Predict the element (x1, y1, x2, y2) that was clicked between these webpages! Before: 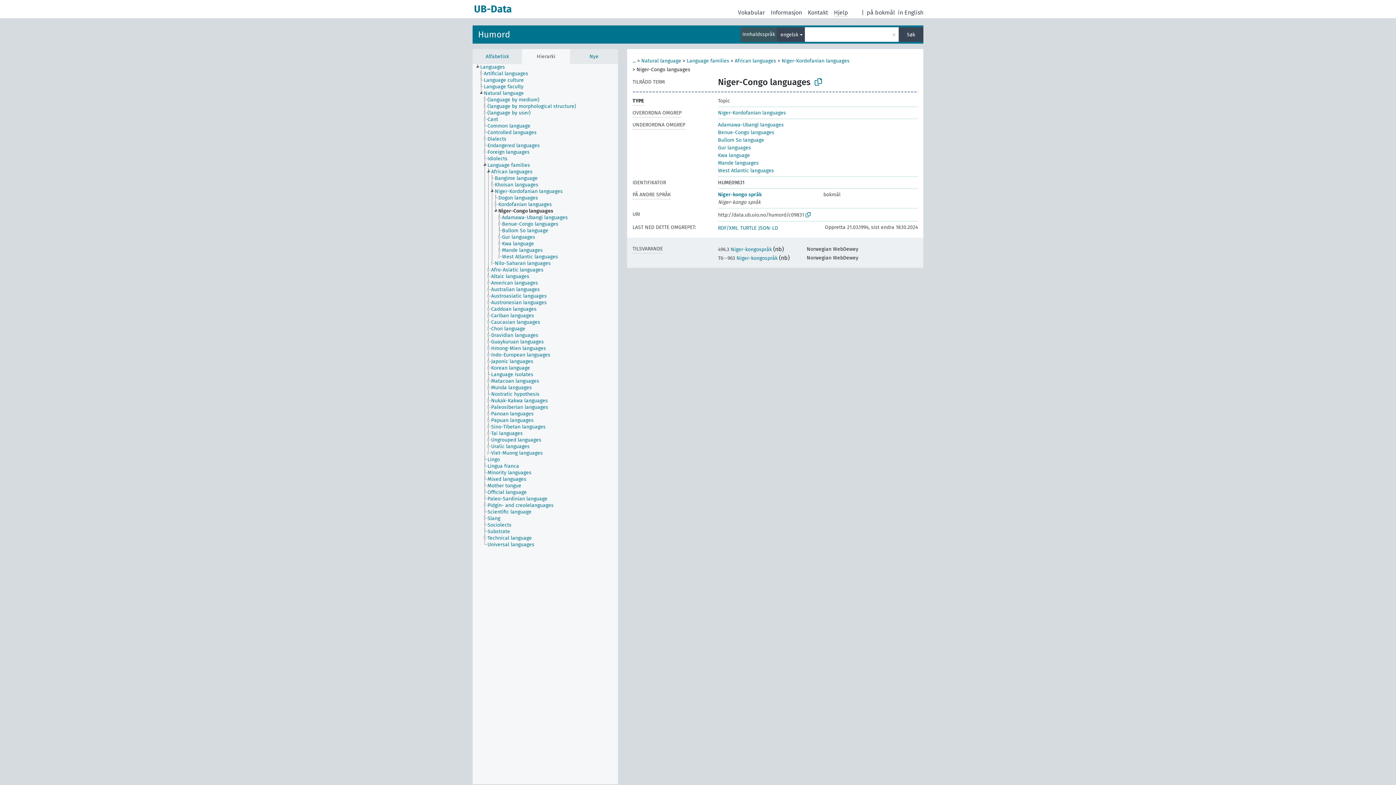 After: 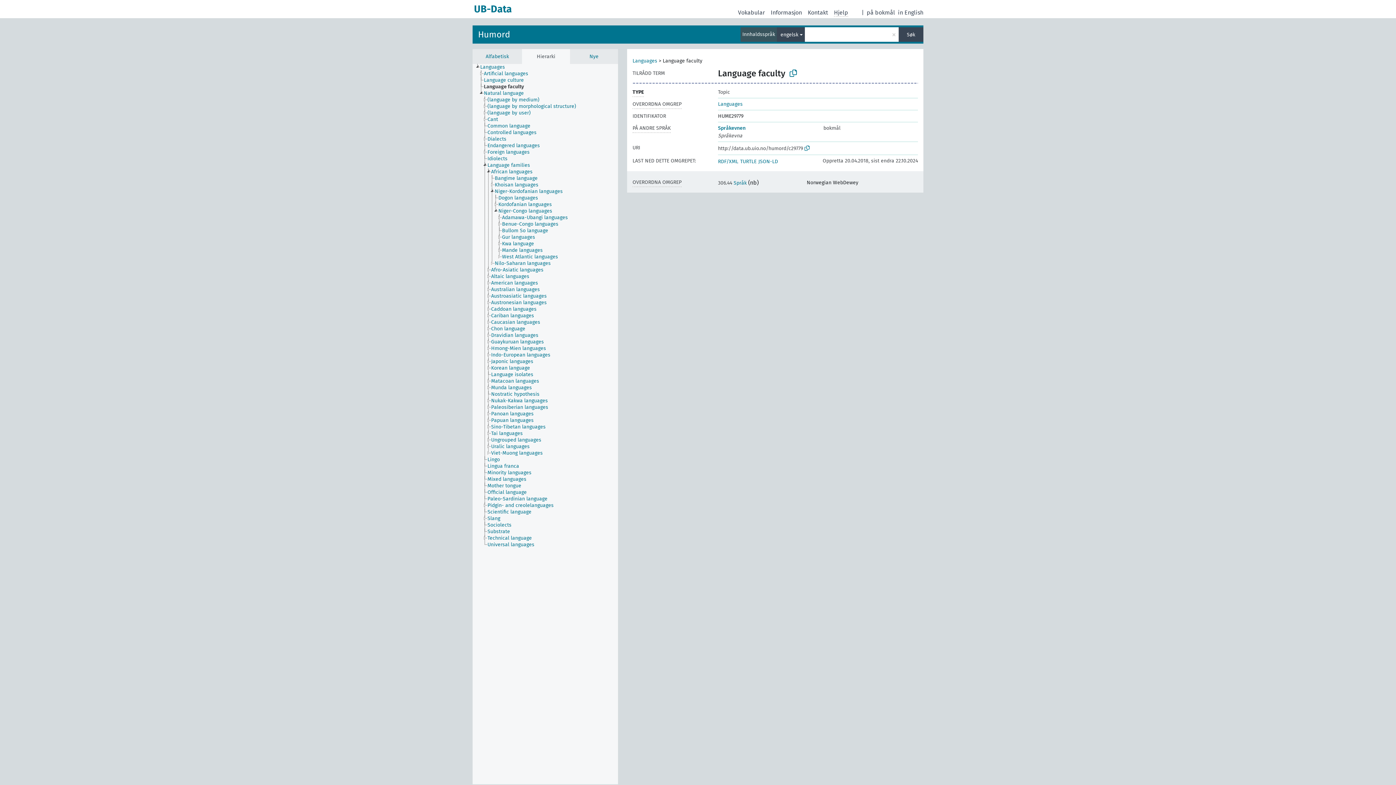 Action: bbox: (483, 83, 530, 90) label: Language faculty